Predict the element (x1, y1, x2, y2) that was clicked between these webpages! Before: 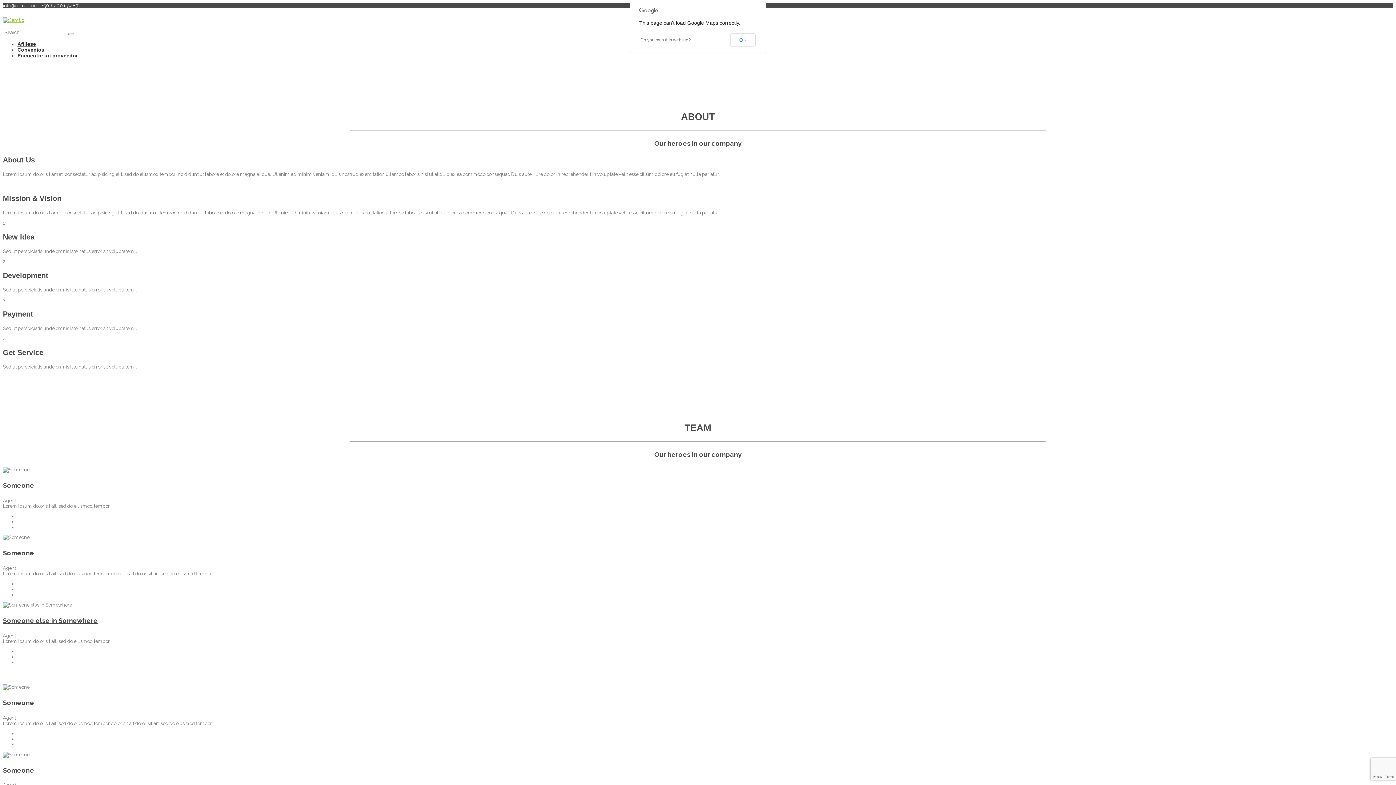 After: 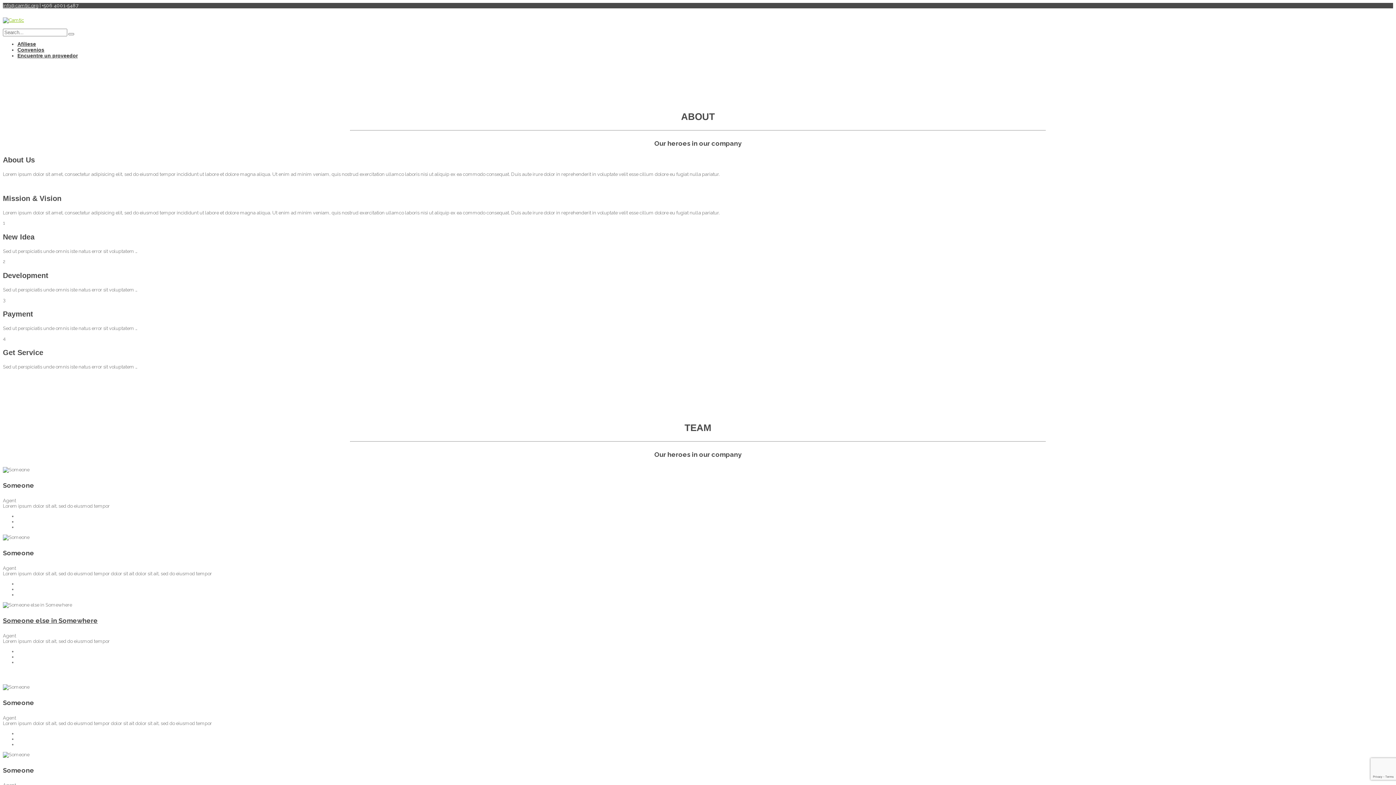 Action: bbox: (730, 33, 755, 46) label: OK